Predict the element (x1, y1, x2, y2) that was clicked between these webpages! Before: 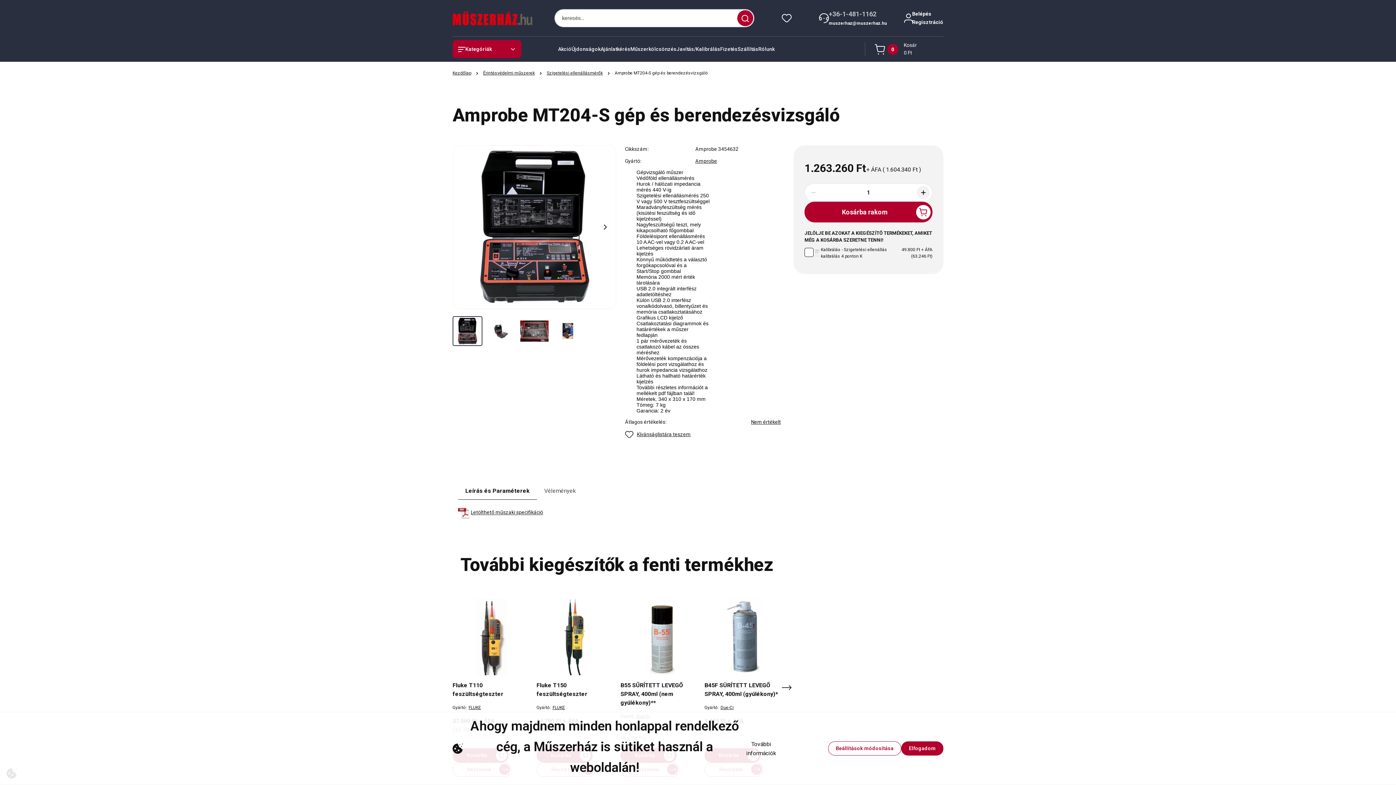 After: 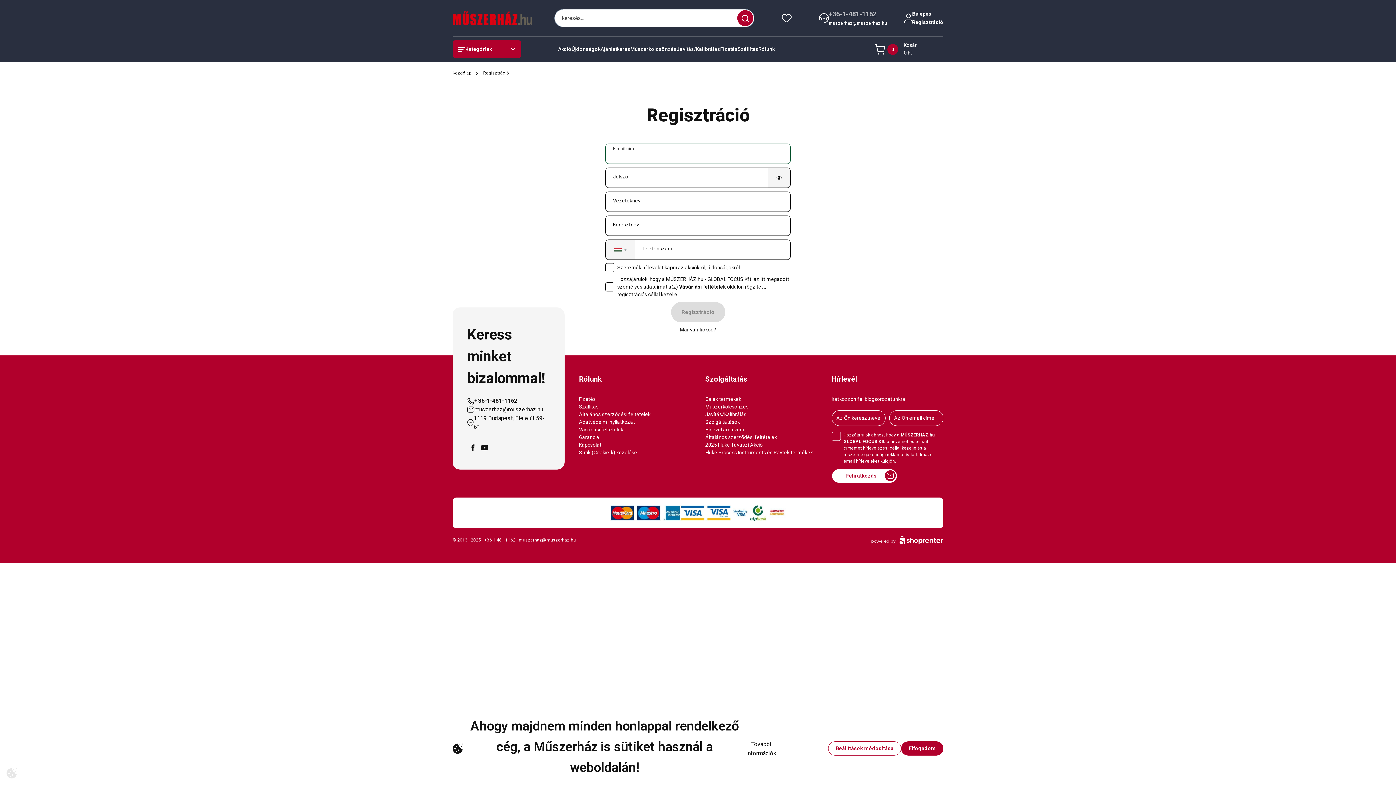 Action: bbox: (912, 18, 943, 26) label: Regisztráció